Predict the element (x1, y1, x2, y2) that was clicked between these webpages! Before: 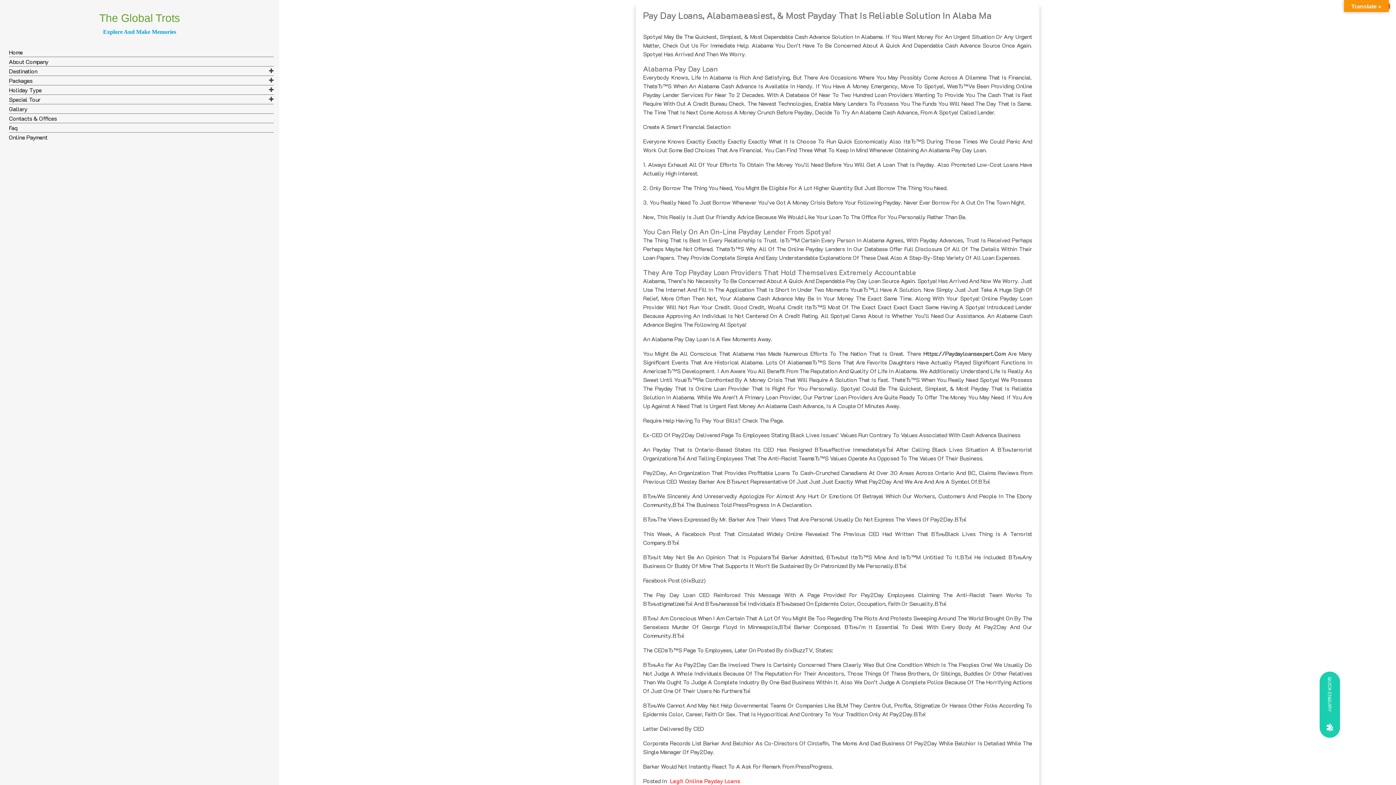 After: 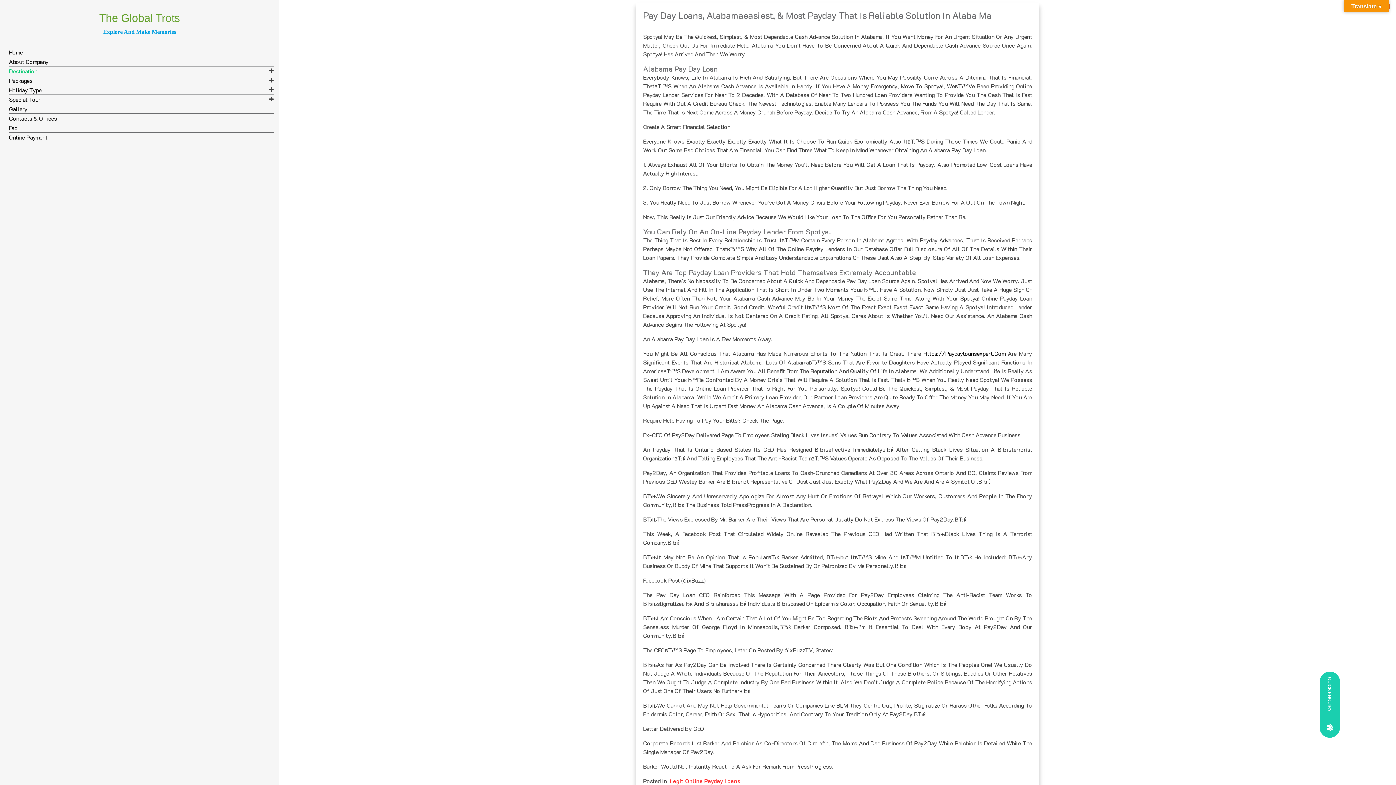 Action: label: Destination bbox: (8, 67, 37, 74)